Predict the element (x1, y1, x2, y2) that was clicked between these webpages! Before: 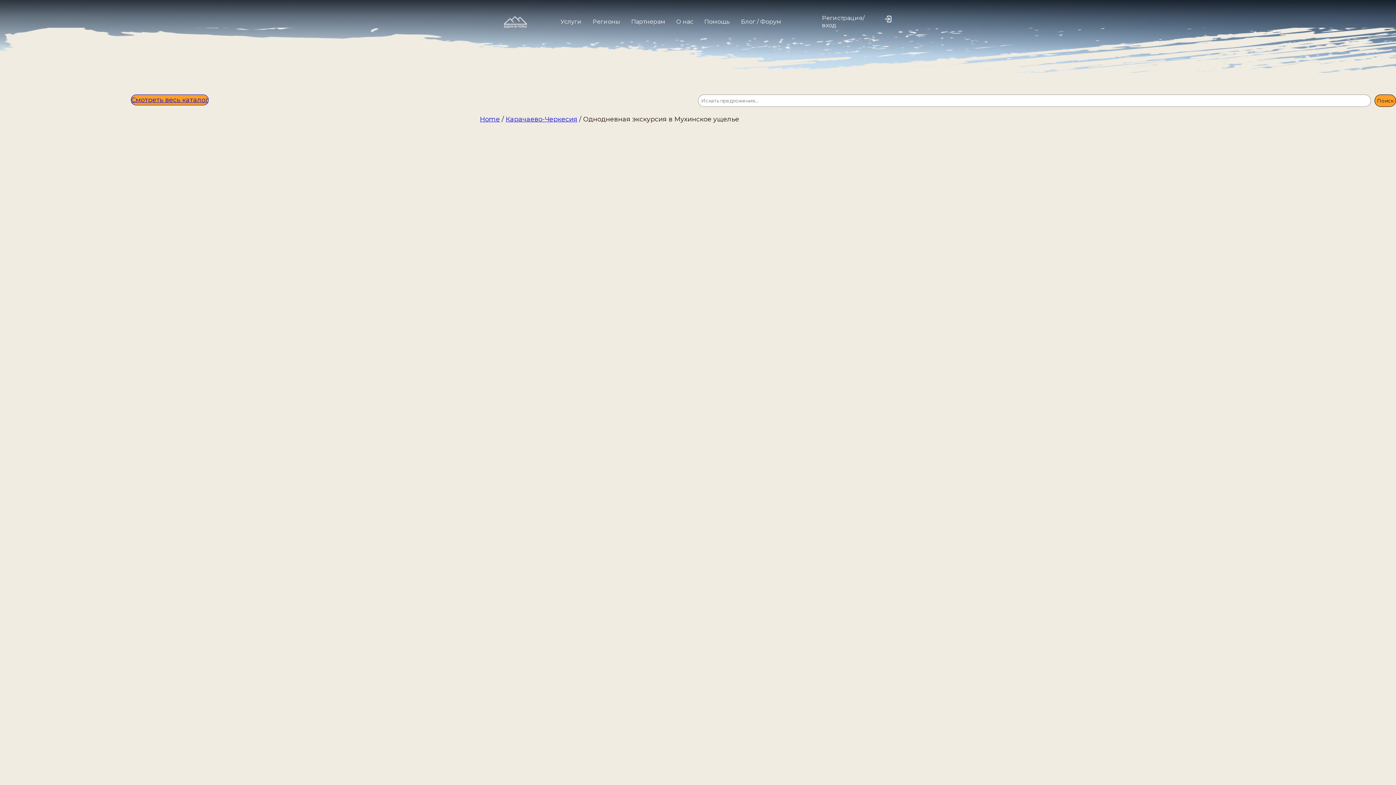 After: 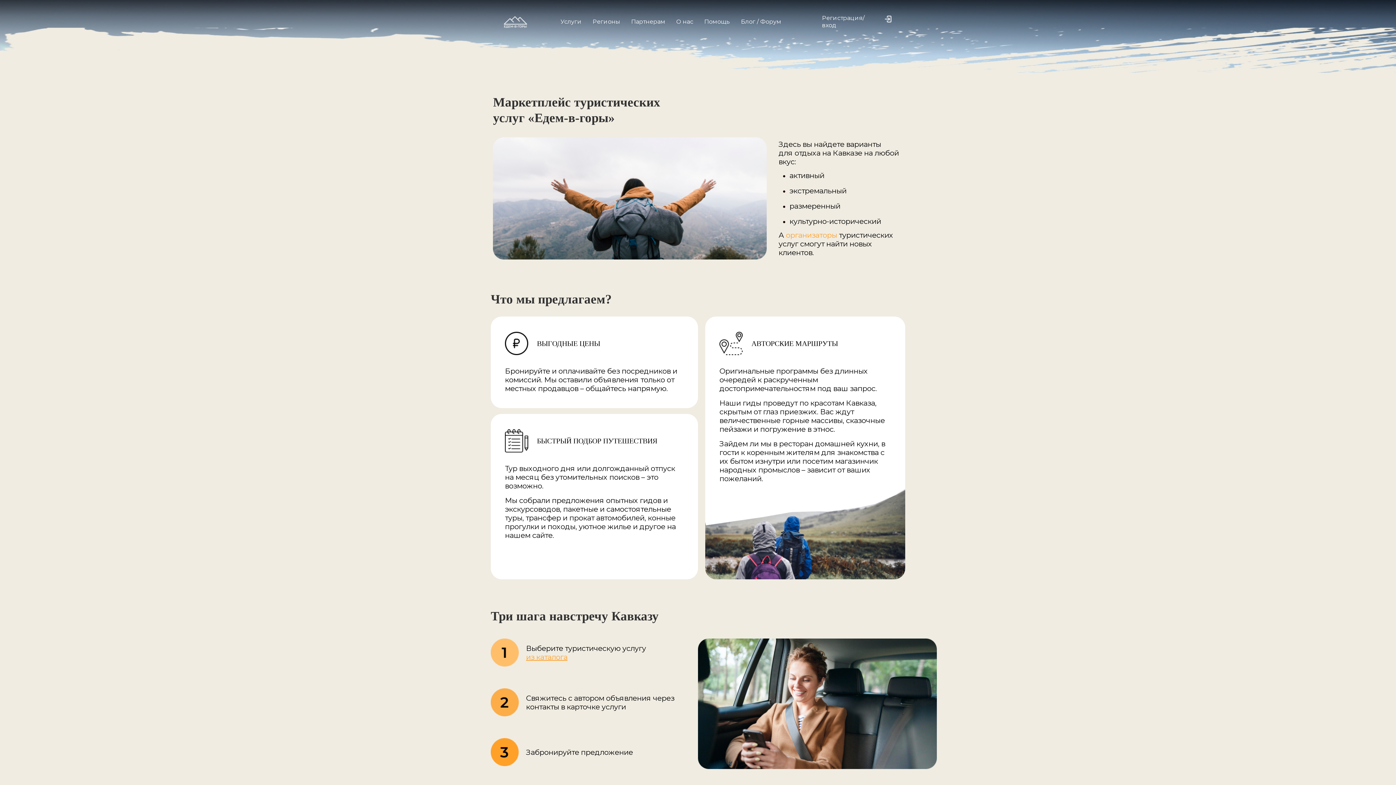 Action: label: О нас bbox: (676, 18, 693, 25)